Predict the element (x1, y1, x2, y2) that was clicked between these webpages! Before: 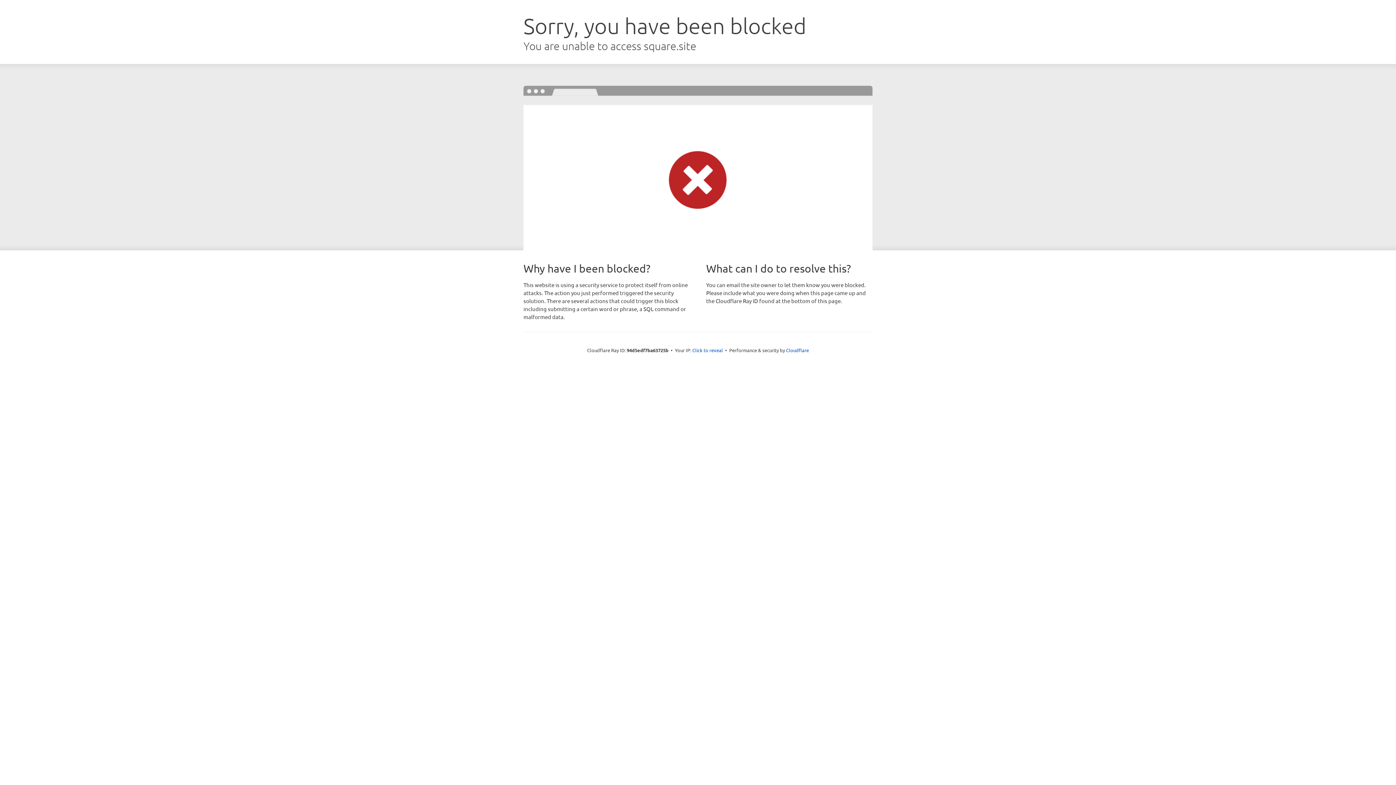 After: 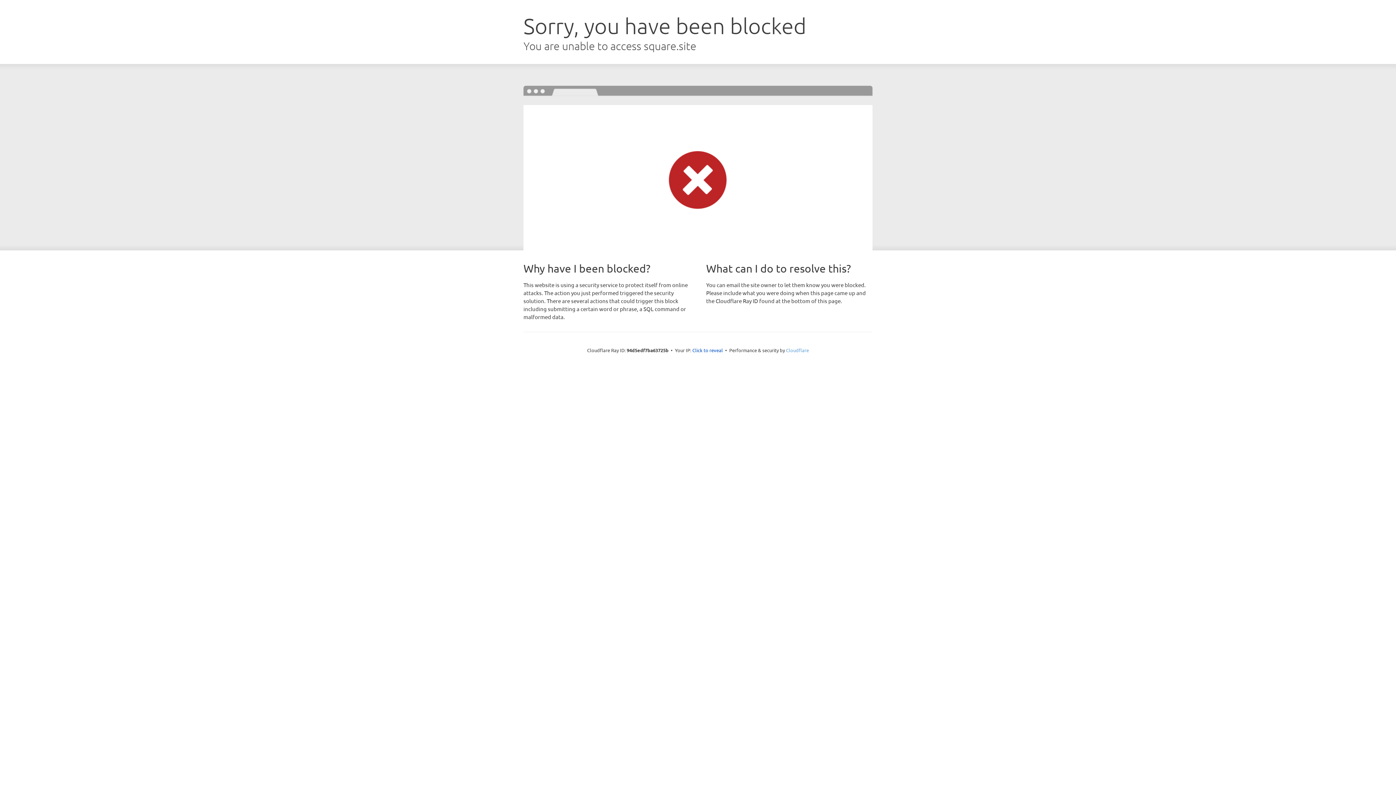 Action: bbox: (786, 347, 809, 353) label: Cloudflare